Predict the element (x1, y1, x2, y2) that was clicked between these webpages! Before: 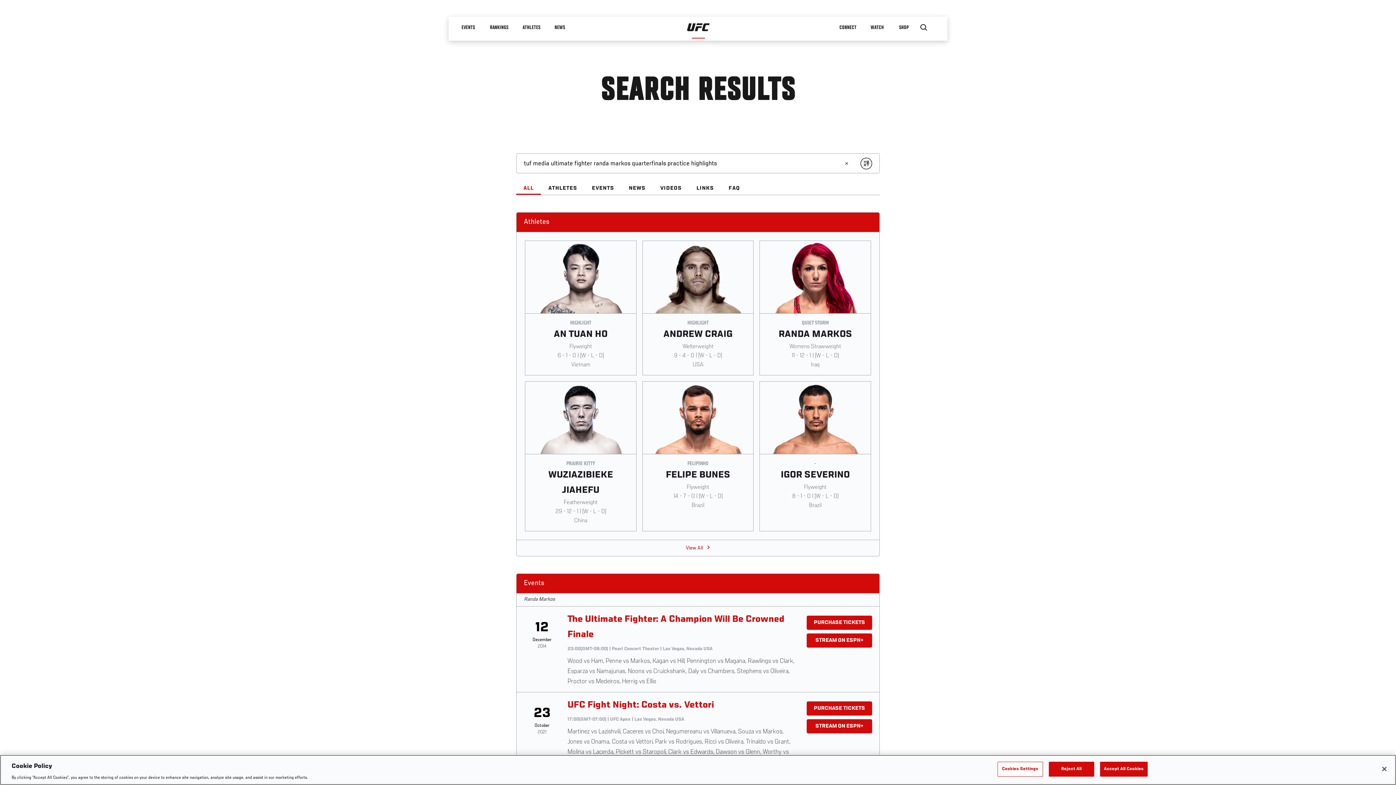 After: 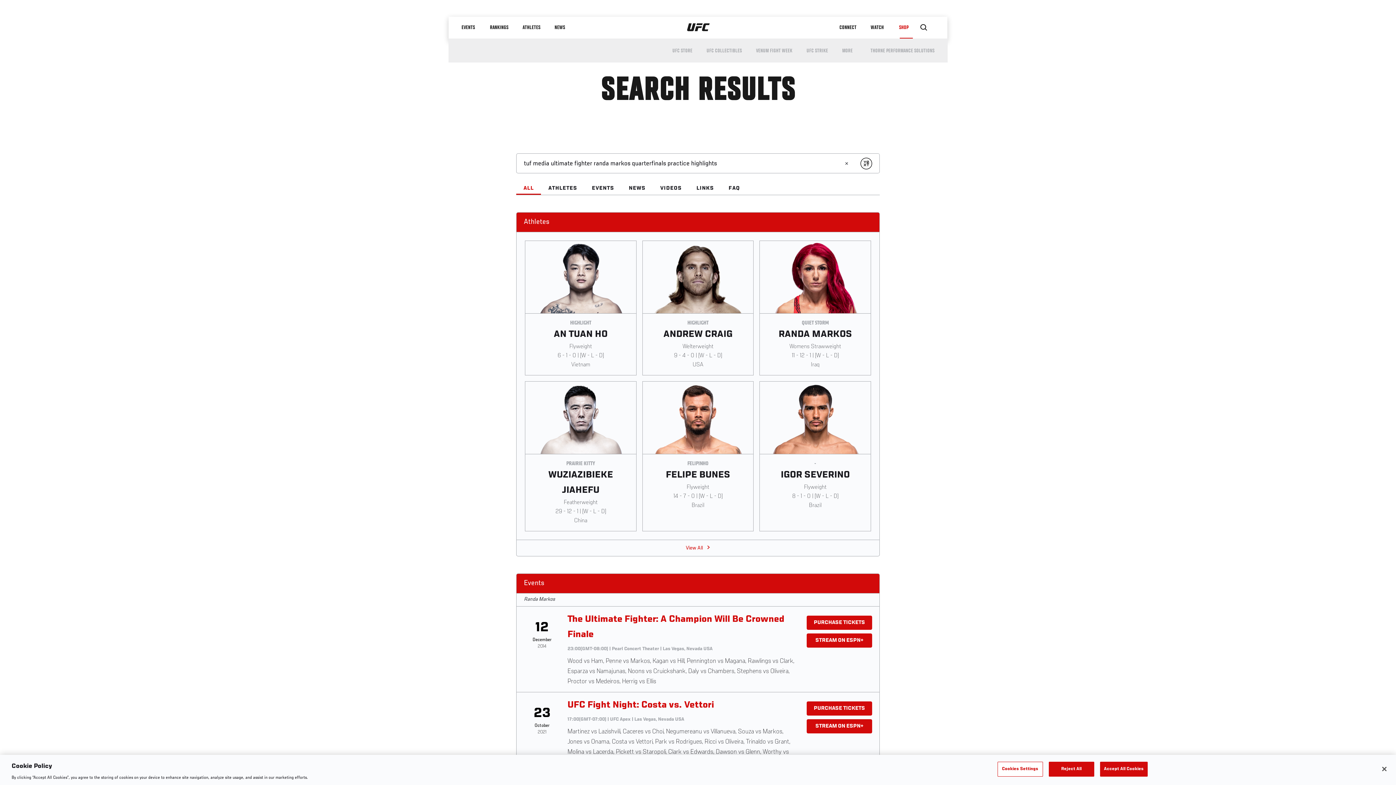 Action: bbox: (892, 16, 920, 38) label: SHOP